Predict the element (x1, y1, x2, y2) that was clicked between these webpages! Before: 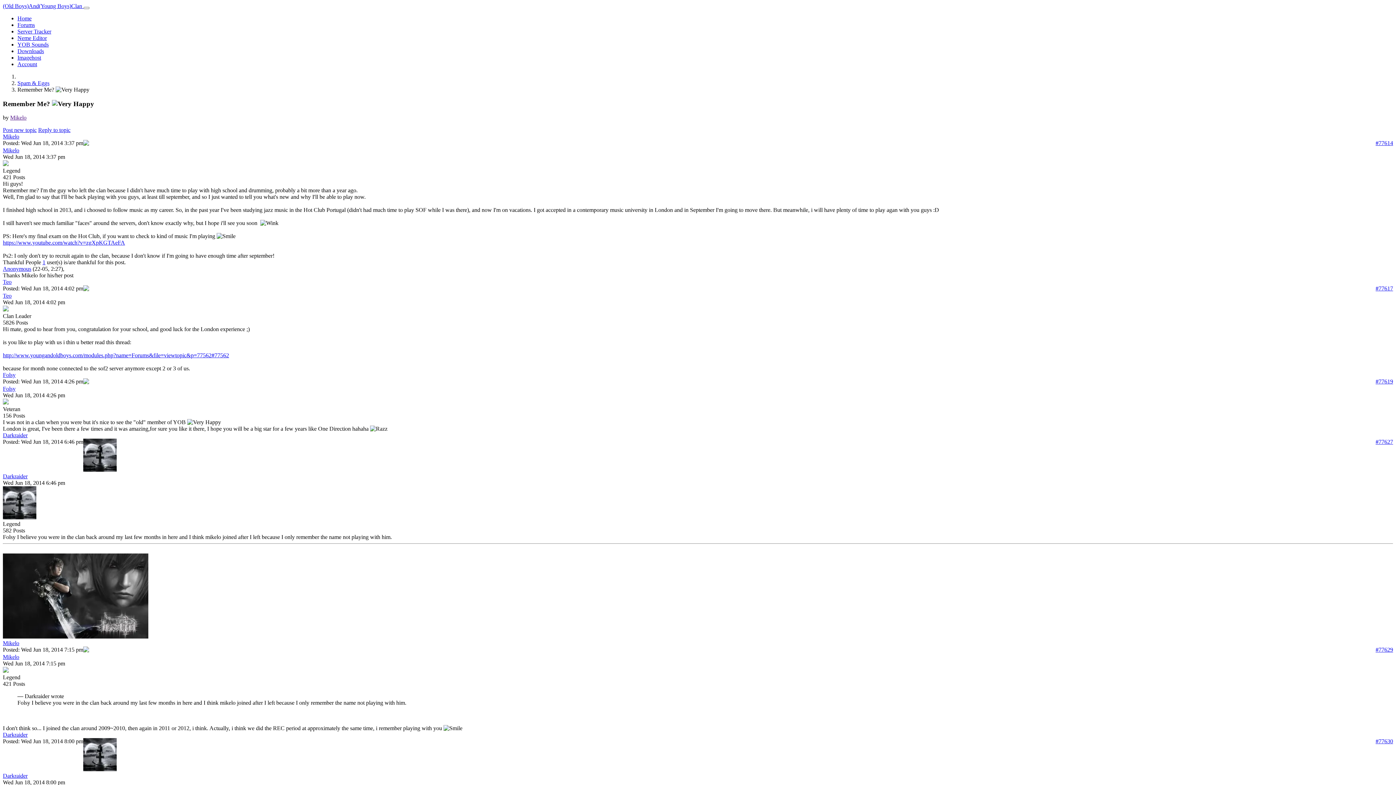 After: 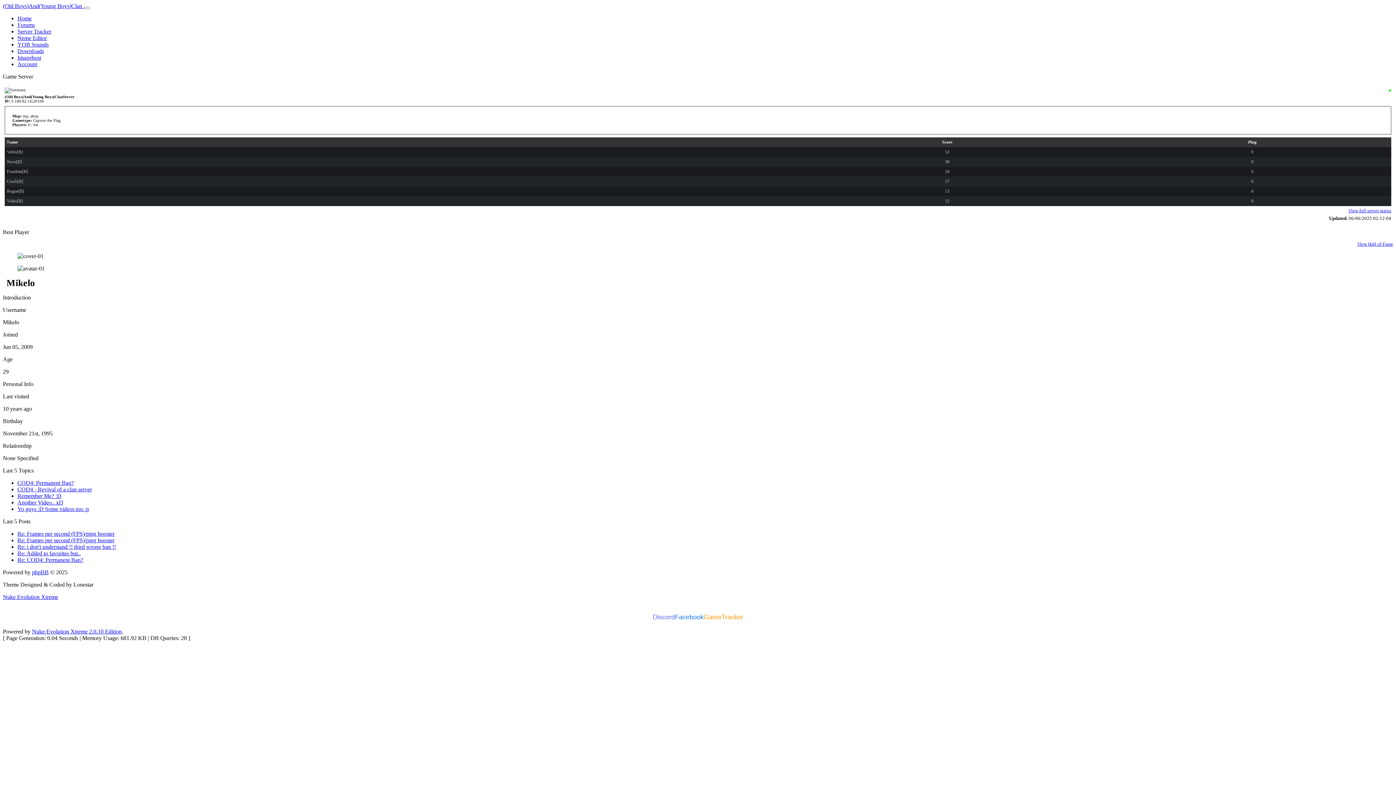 Action: bbox: (2, 161, 8, 167)